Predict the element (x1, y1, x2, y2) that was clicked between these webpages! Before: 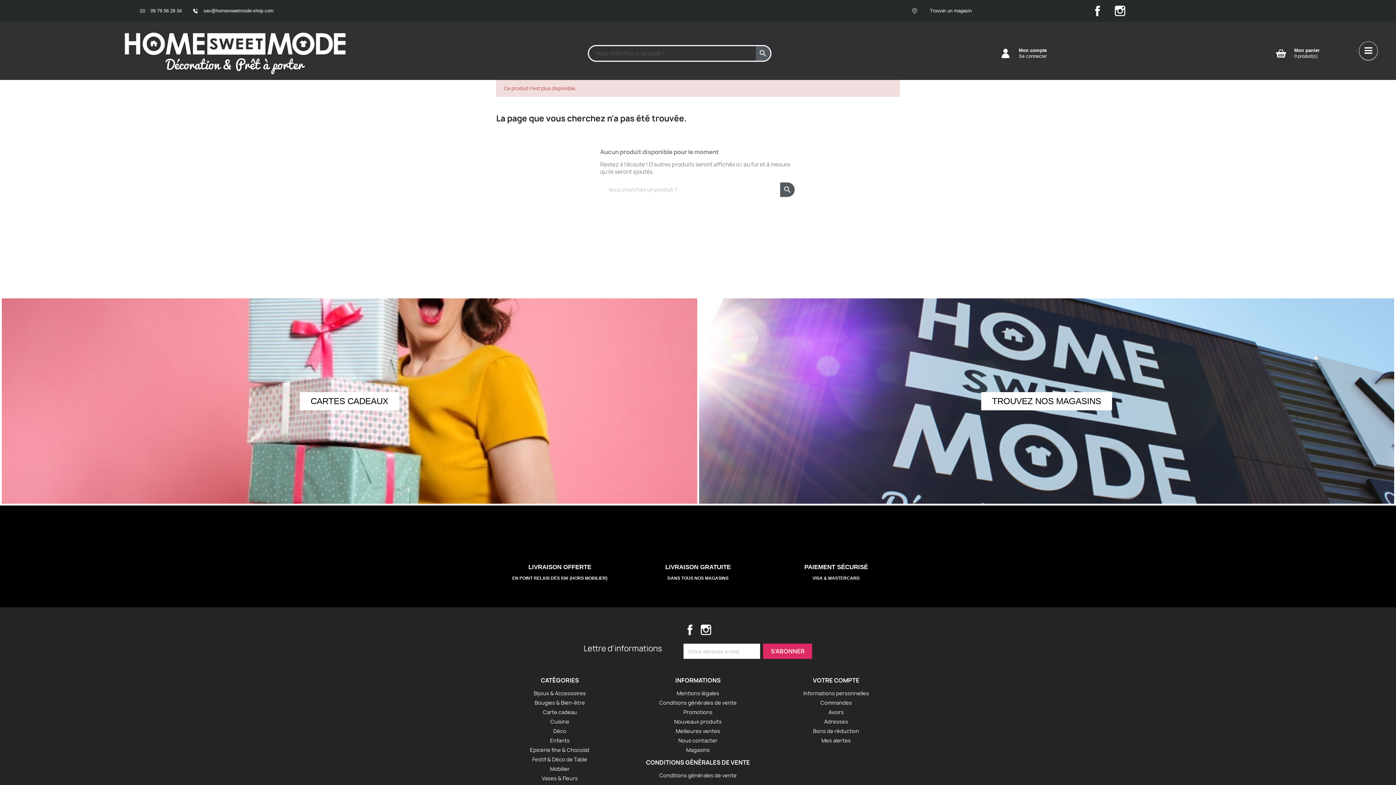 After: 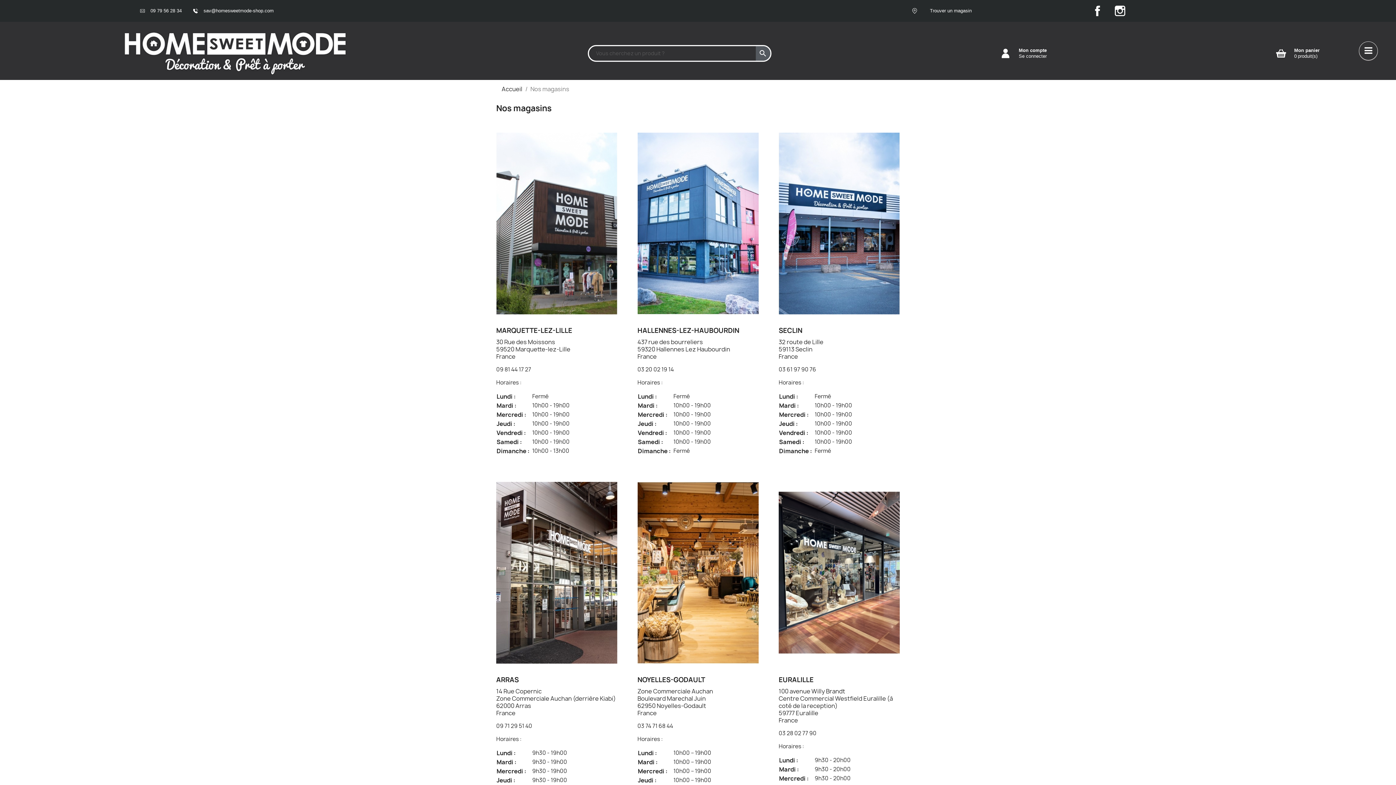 Action: bbox: (686, 746, 710, 753) label: Magasins